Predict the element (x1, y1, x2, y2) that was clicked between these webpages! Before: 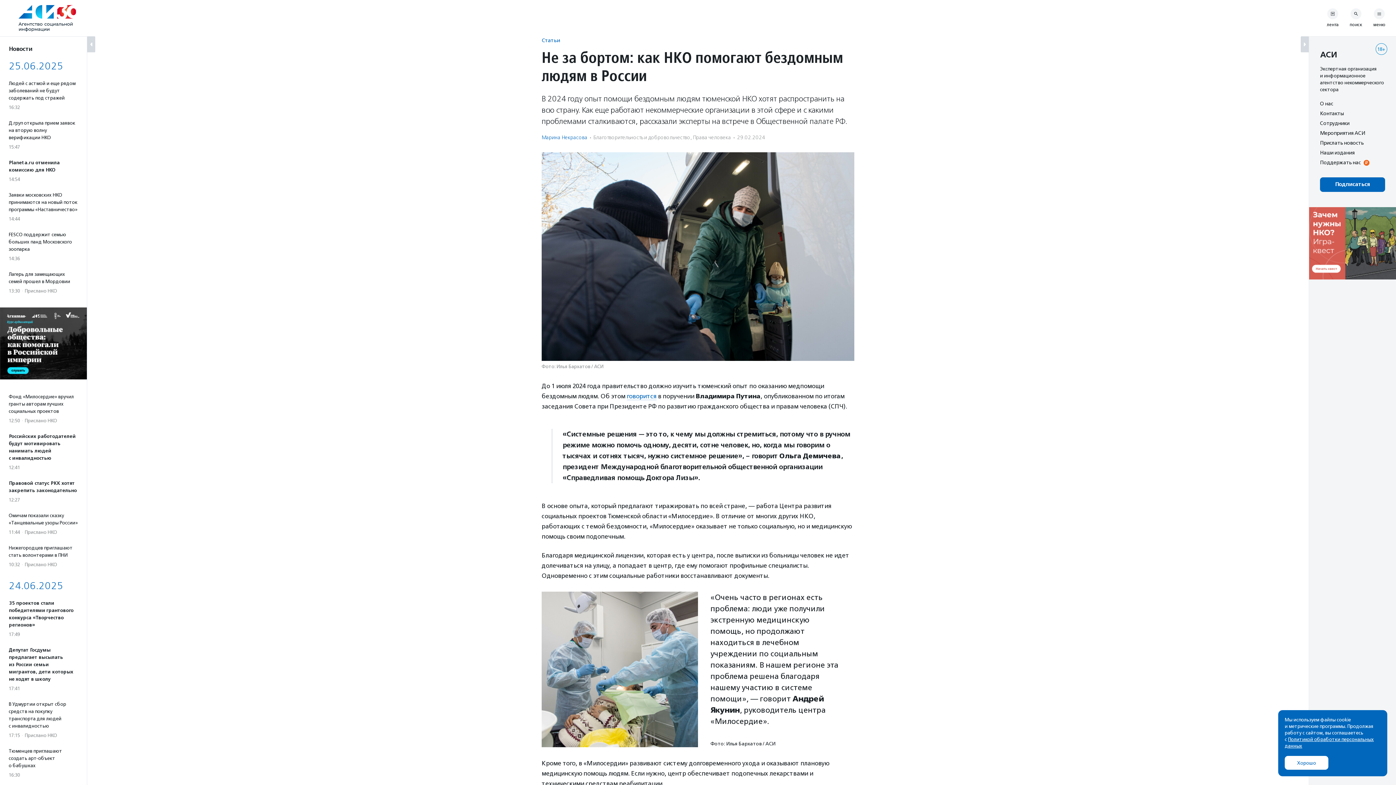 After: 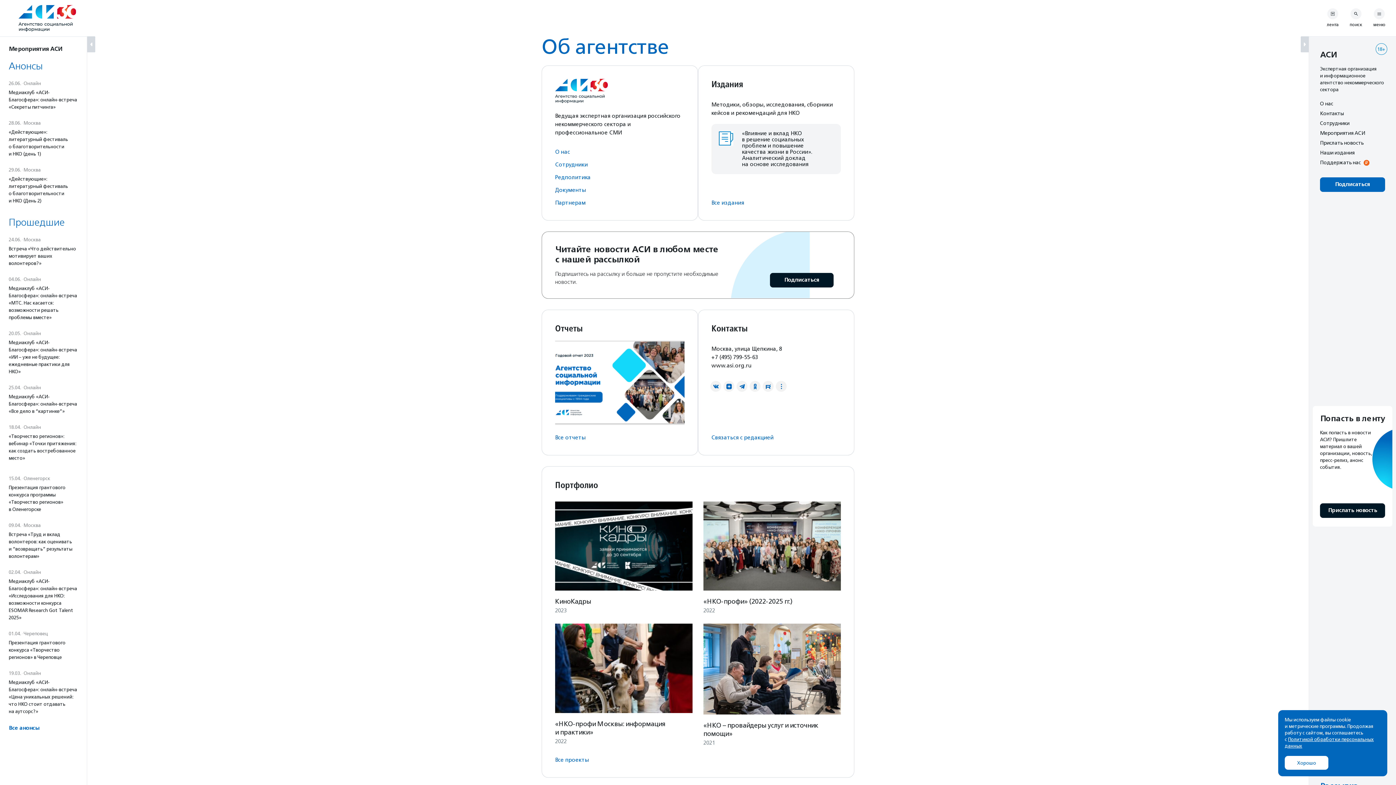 Action: bbox: (1320, 100, 1333, 106) label: О нас